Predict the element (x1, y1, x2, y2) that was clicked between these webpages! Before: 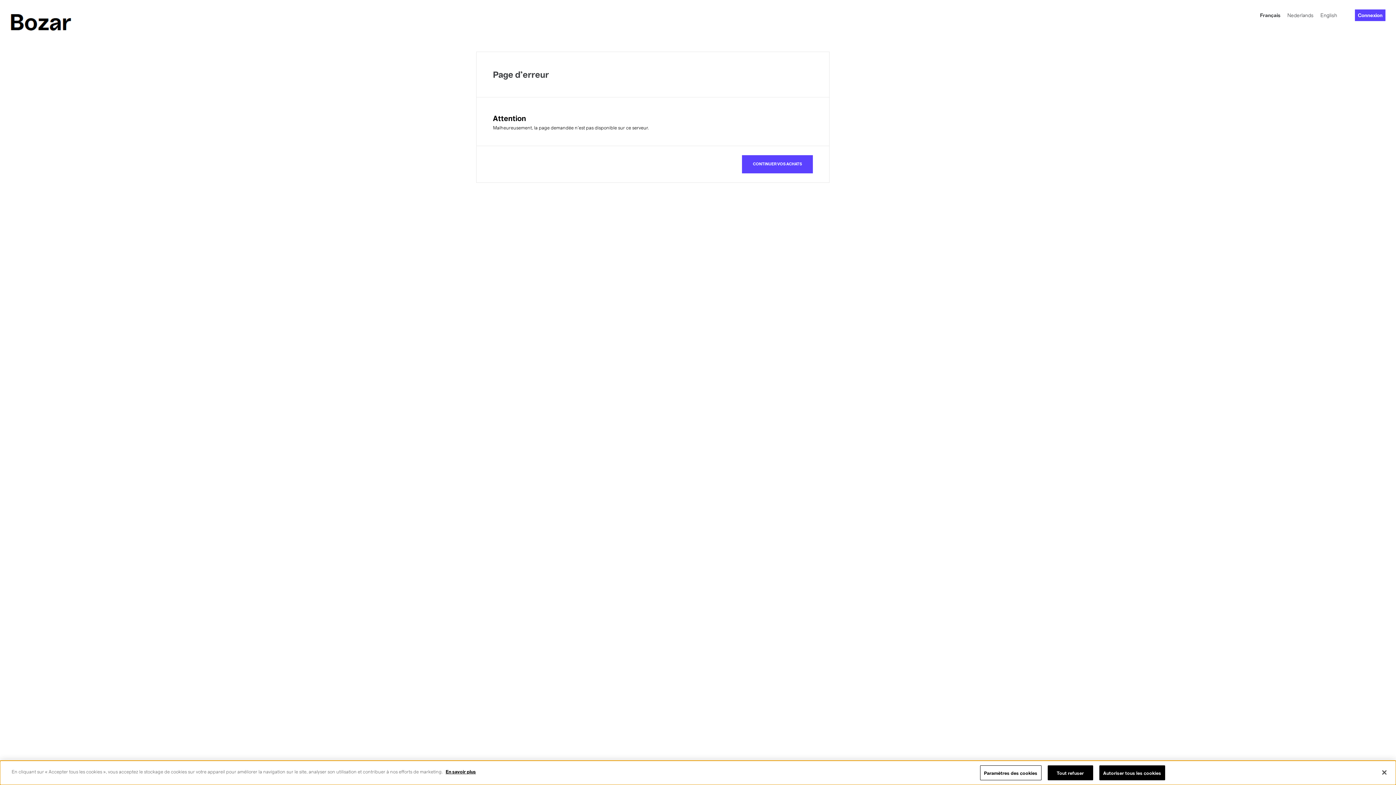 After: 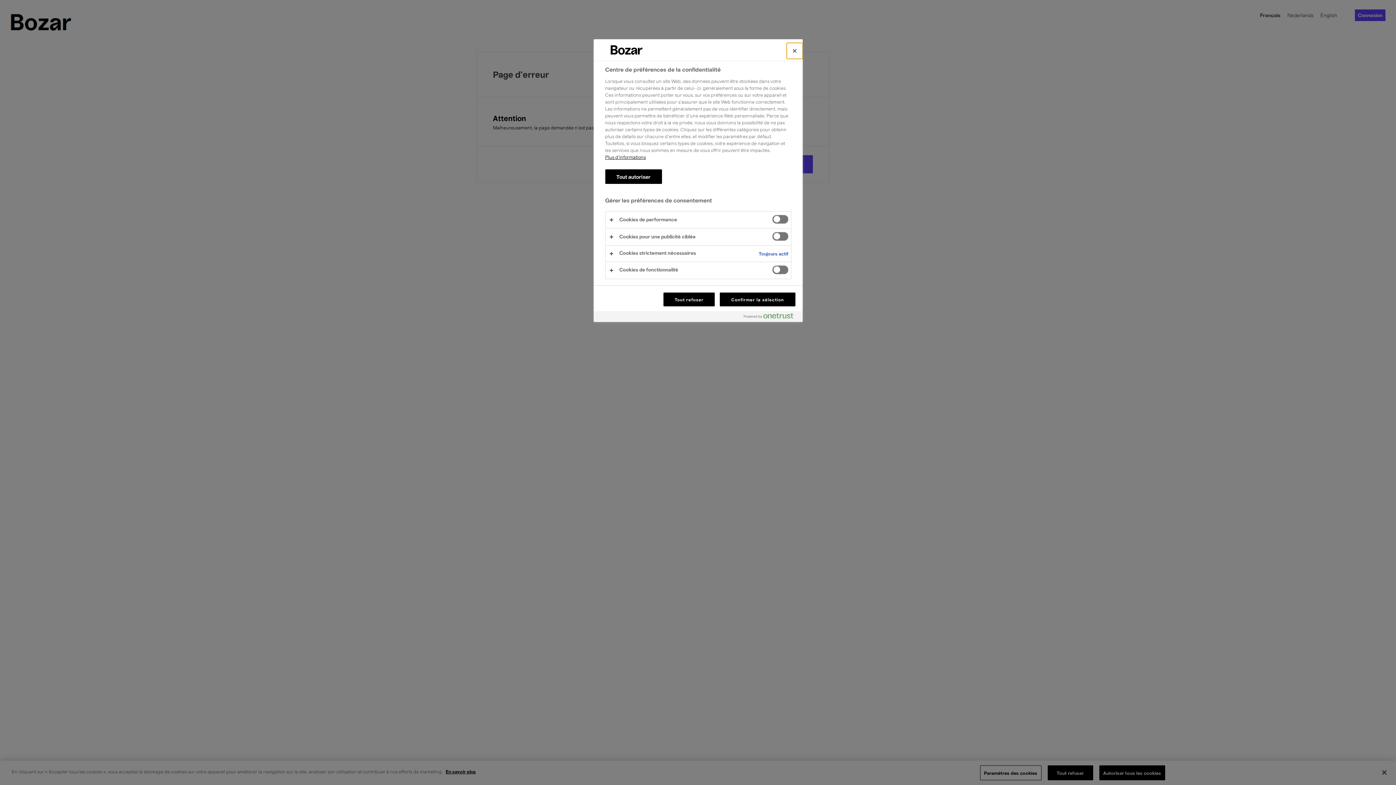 Action: label: Paramètres des cookies bbox: (980, 765, 1041, 780)